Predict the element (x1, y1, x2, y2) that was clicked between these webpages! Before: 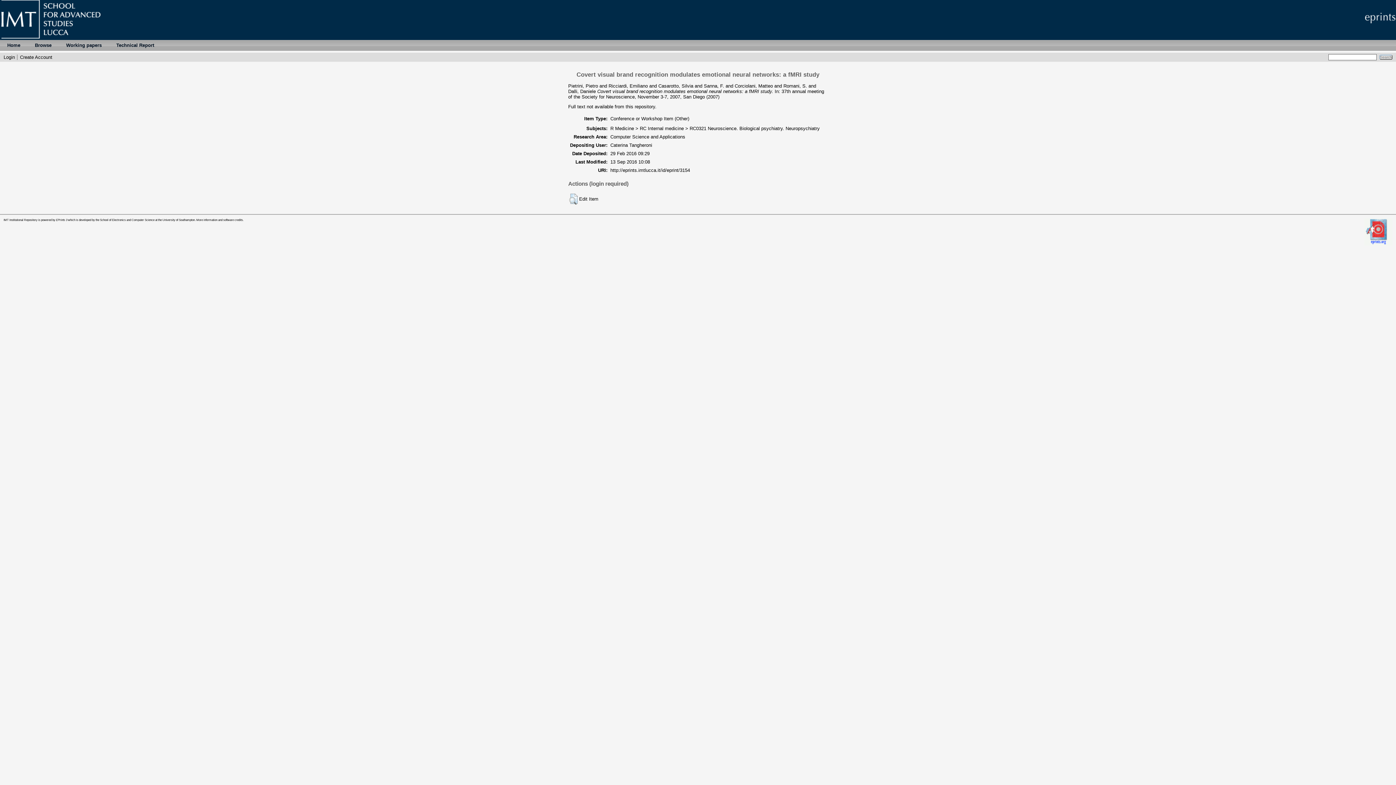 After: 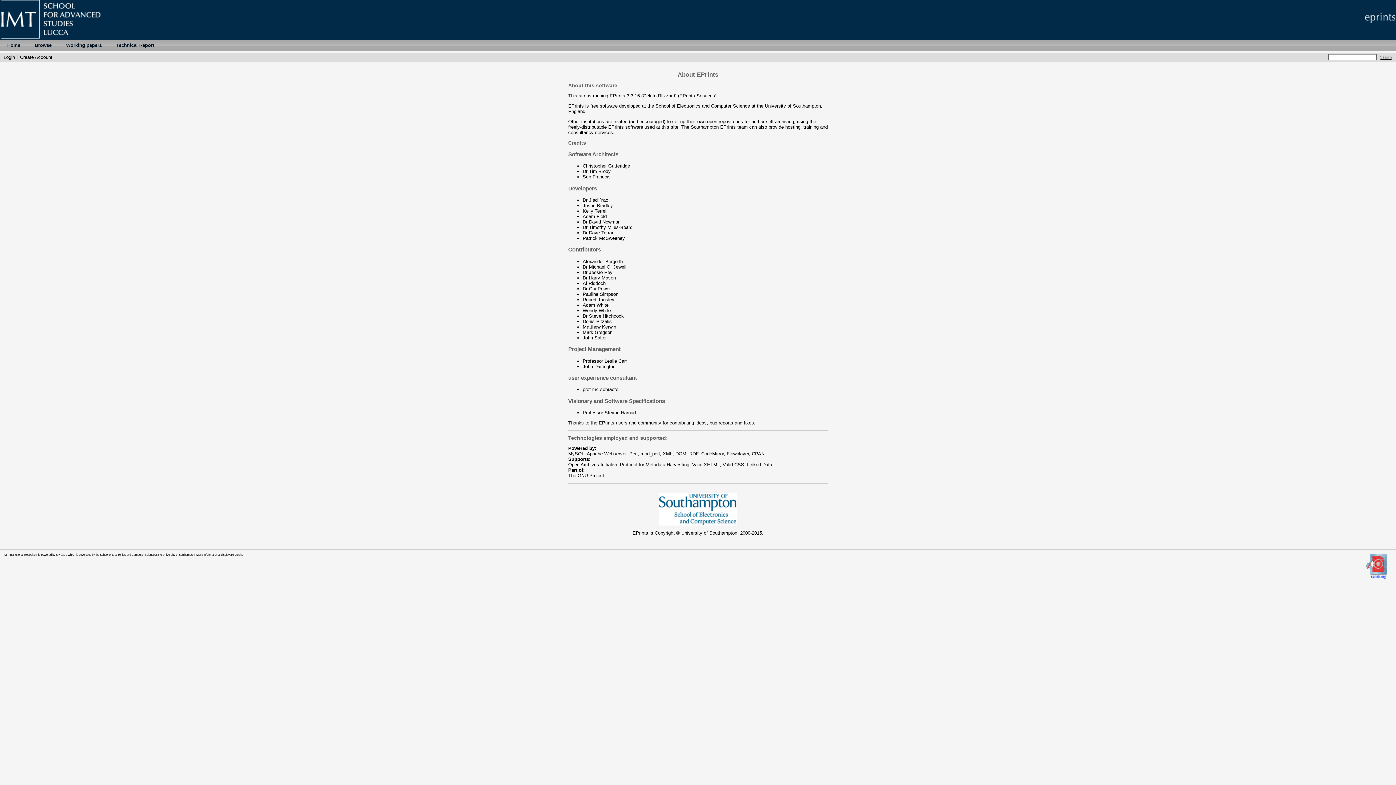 Action: label: More information and software credits bbox: (196, 218, 242, 221)